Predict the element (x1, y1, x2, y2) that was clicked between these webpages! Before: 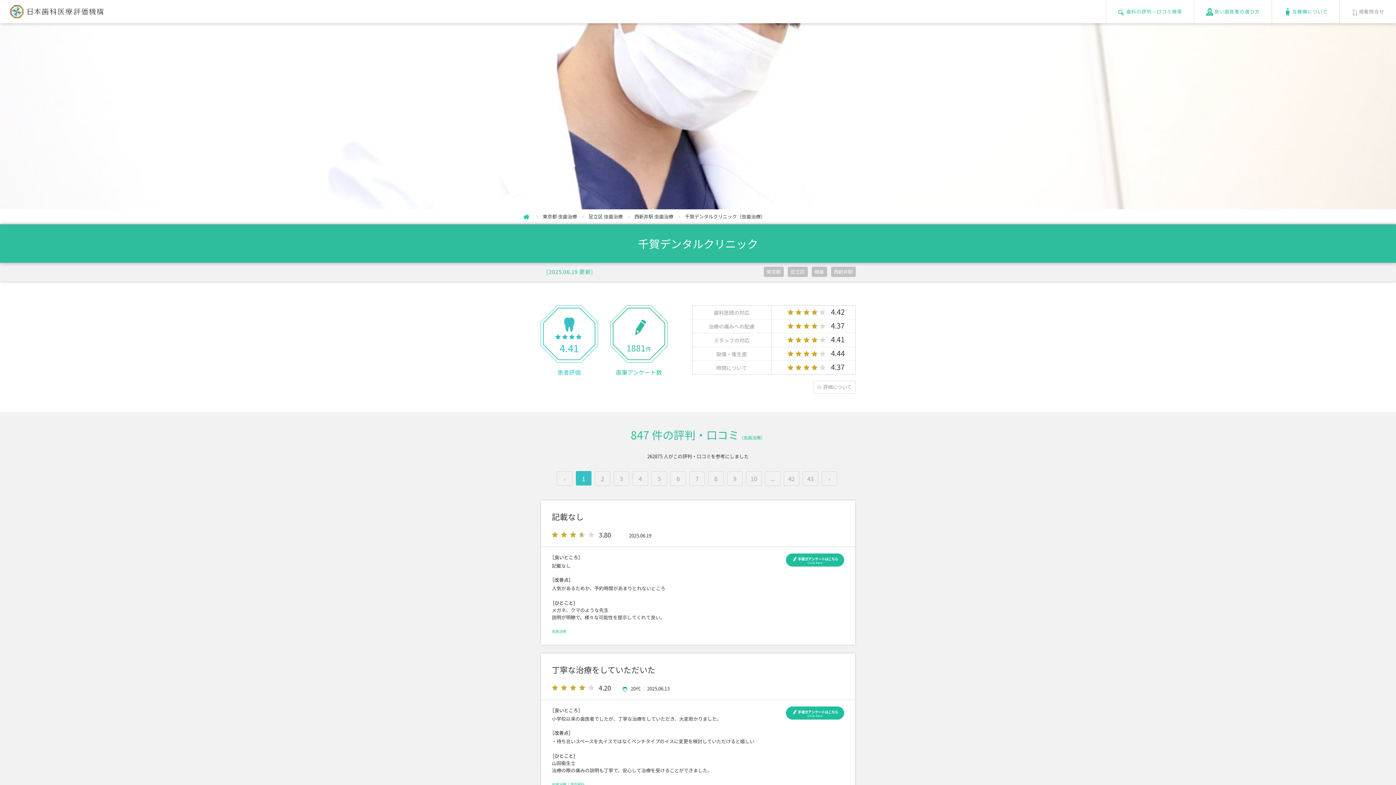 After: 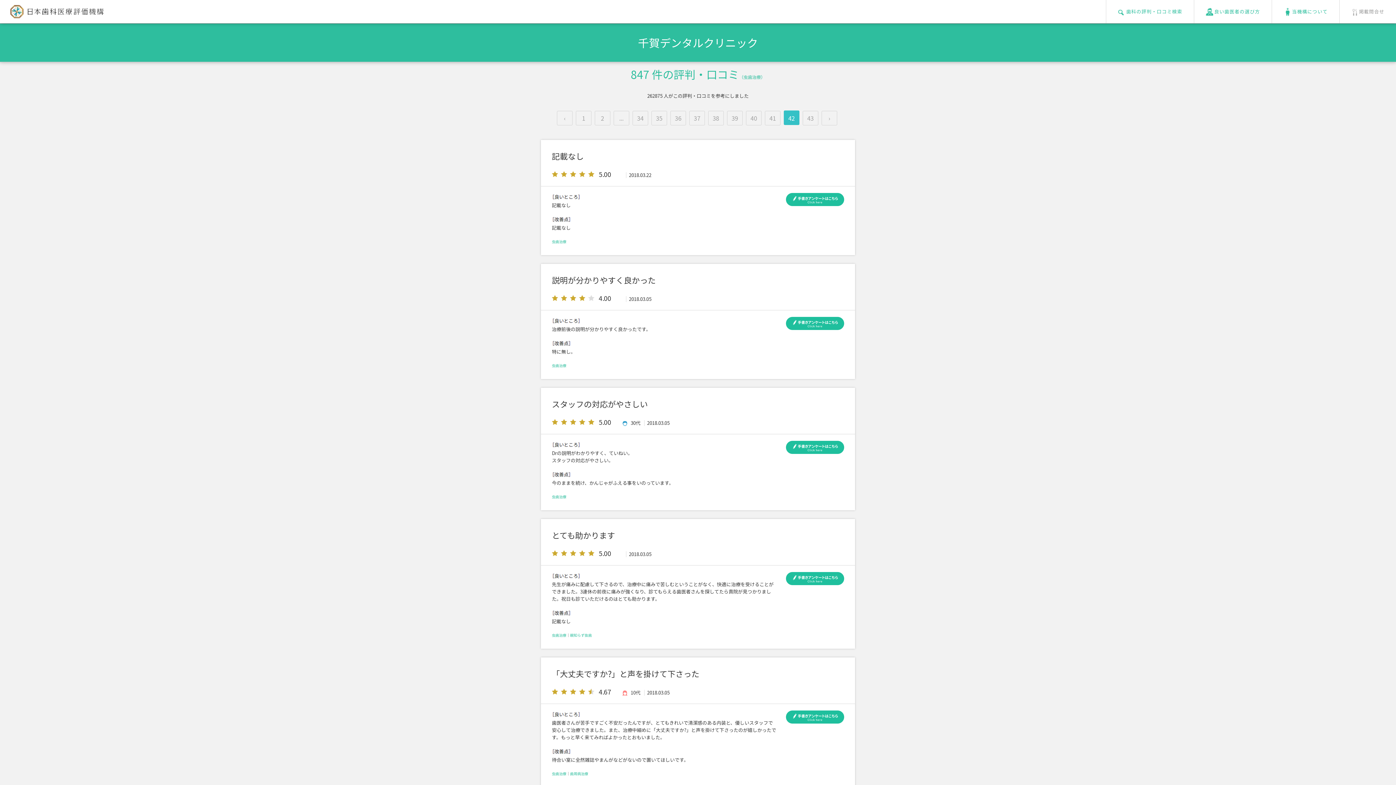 Action: label: 42 bbox: (784, 472, 799, 485)